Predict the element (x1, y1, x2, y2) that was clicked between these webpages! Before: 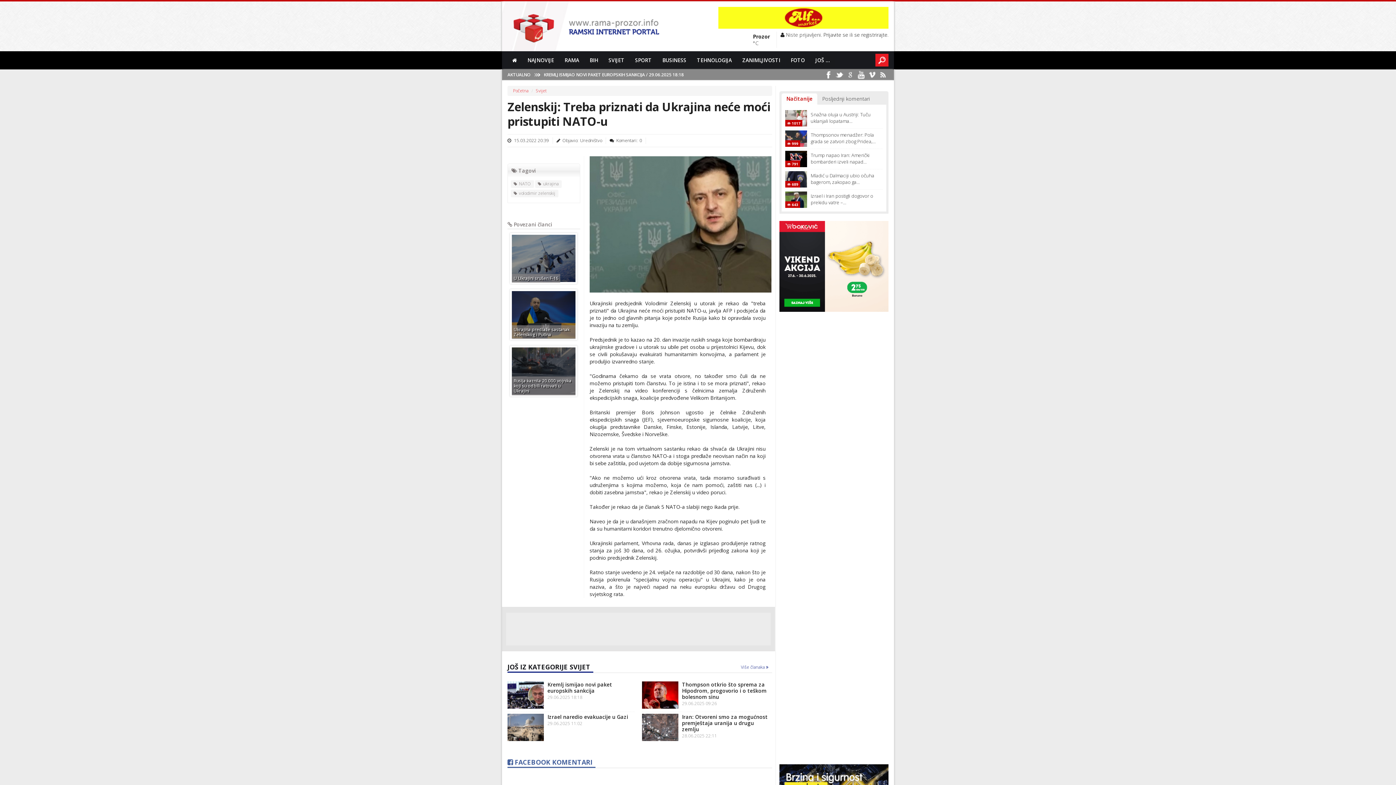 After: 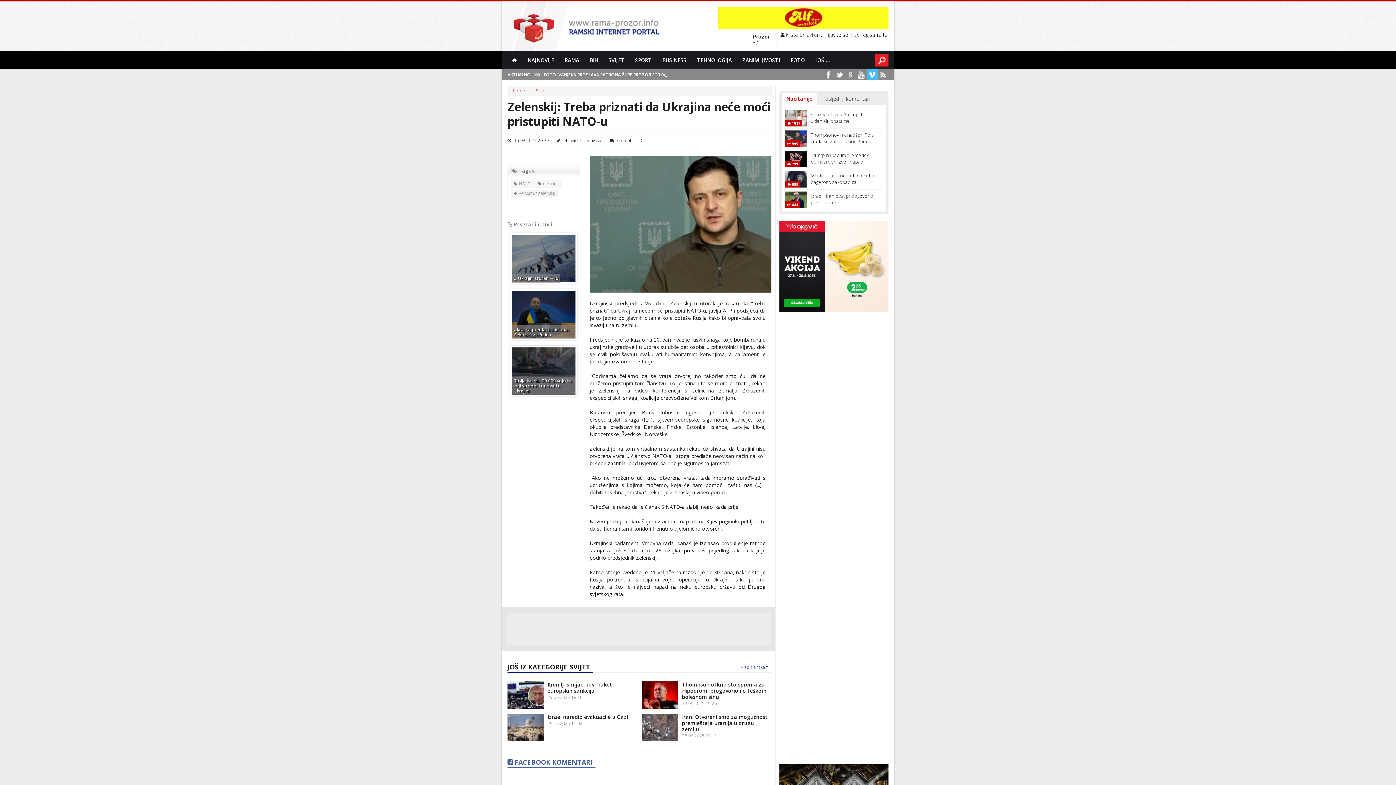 Action: bbox: (866, 69, 877, 80)